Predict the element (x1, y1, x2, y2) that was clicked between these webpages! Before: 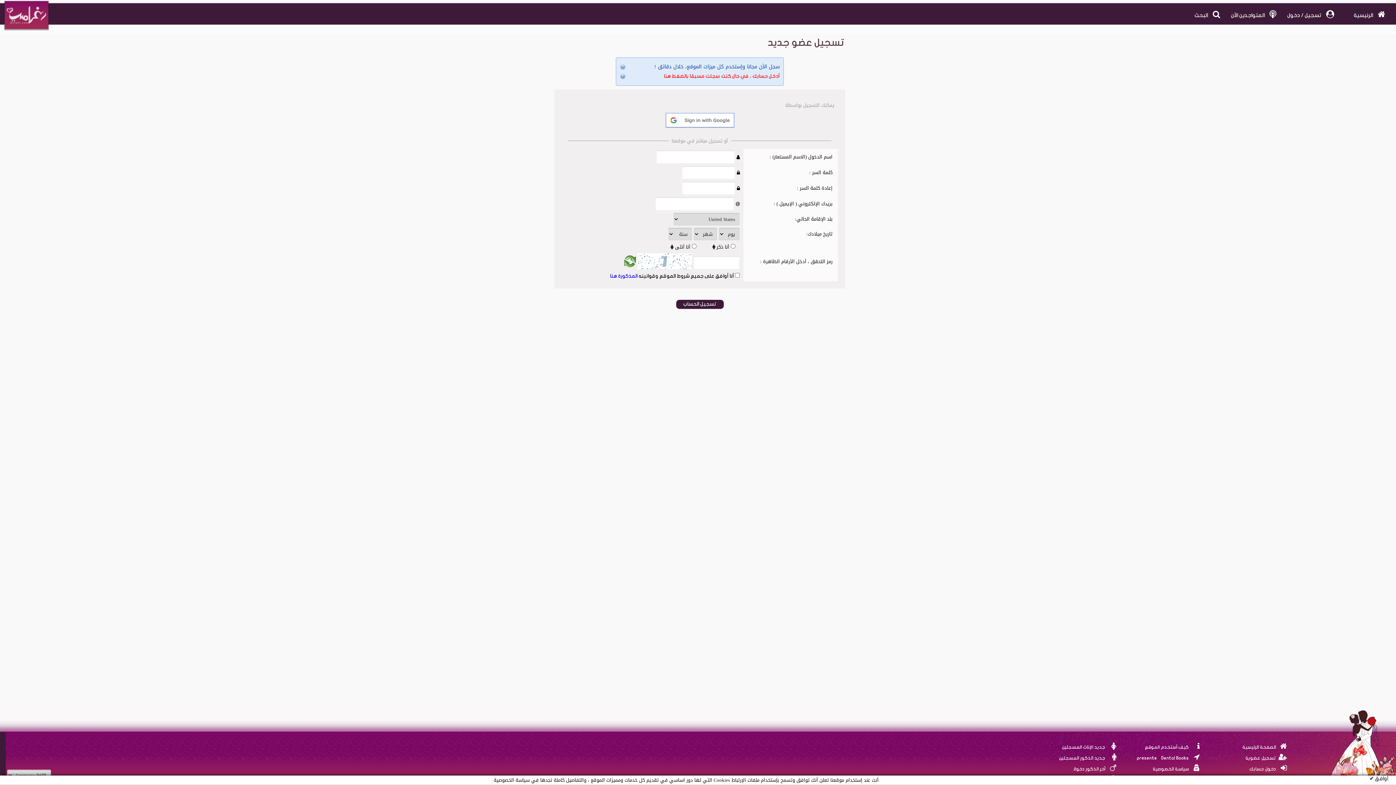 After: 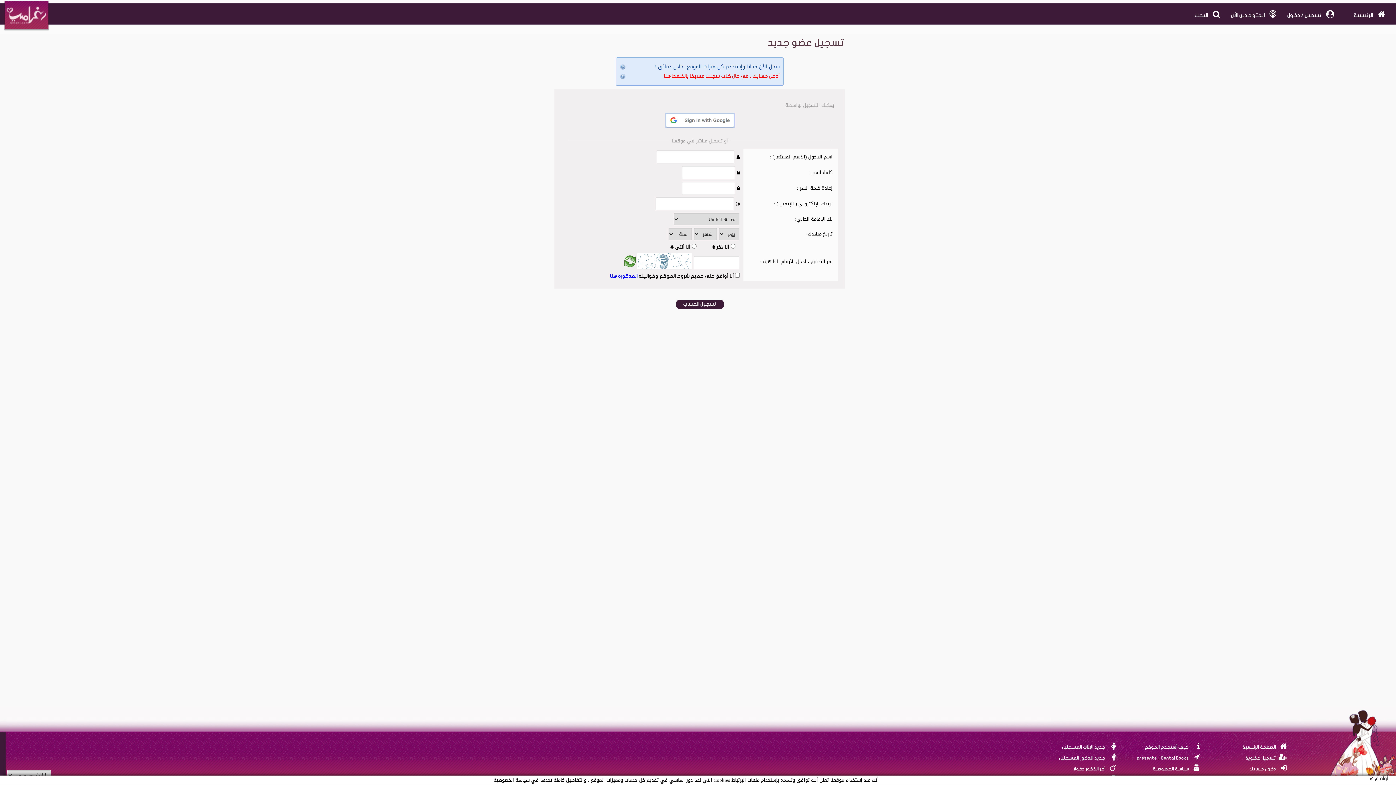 Action: bbox: (624, 258, 636, 267)